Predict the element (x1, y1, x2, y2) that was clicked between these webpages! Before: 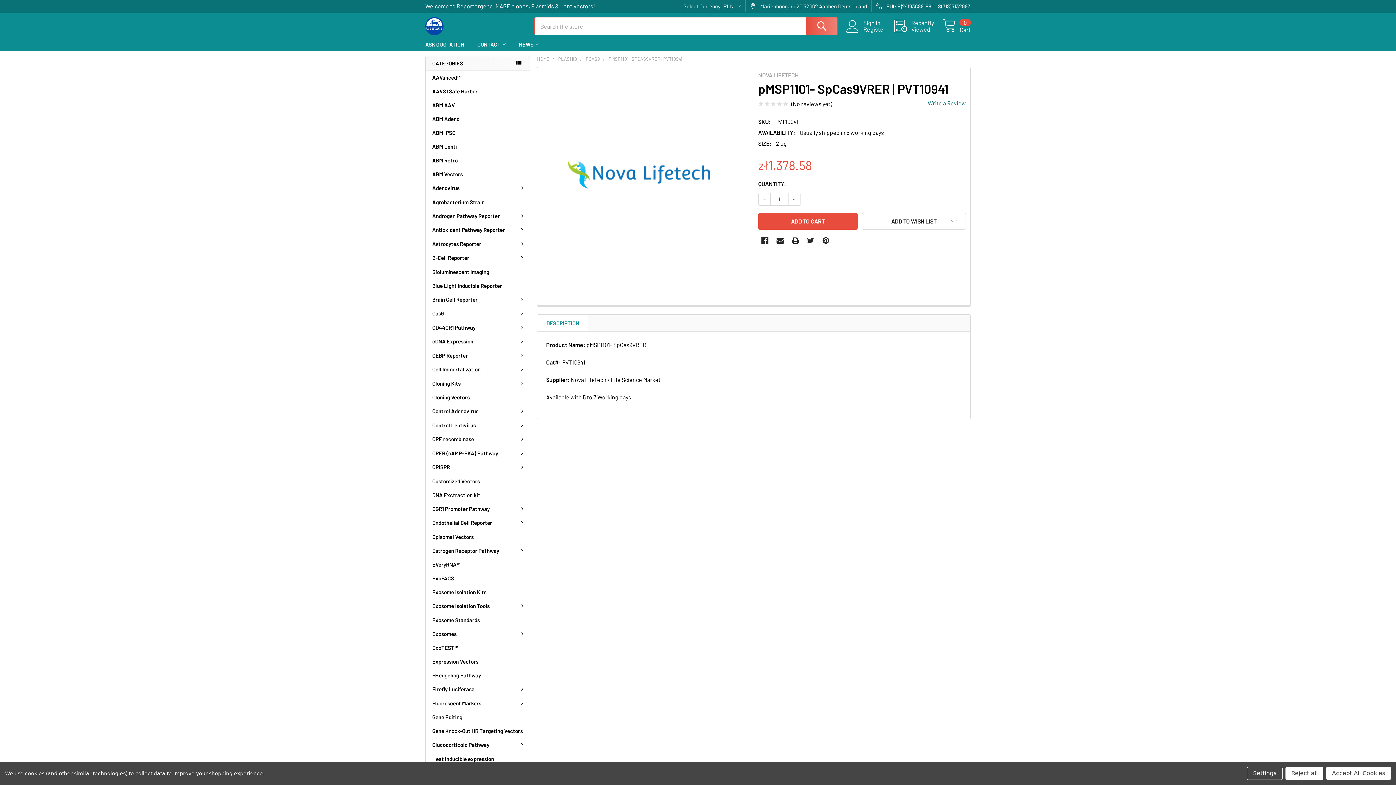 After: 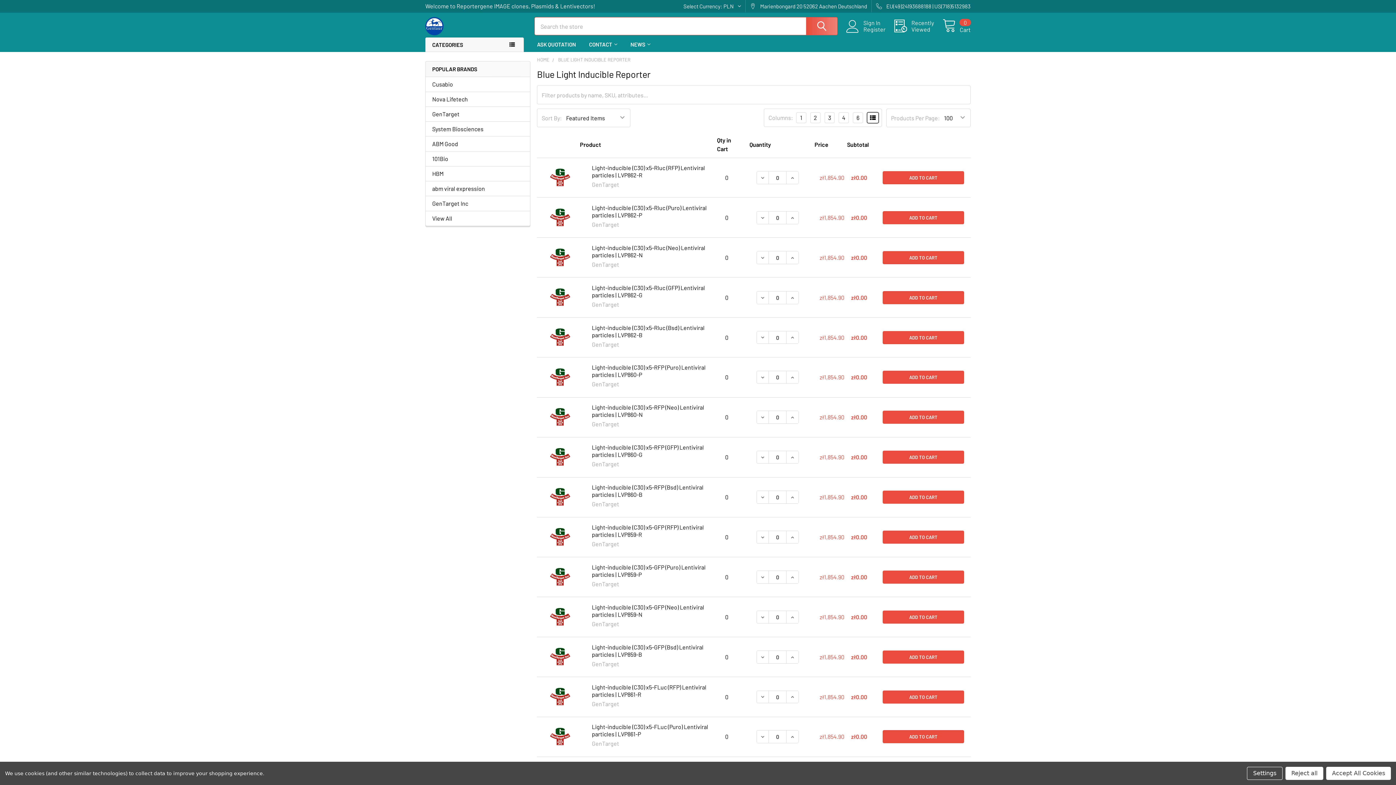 Action: label: Blue Light Inducible Reporter bbox: (425, 278, 530, 292)